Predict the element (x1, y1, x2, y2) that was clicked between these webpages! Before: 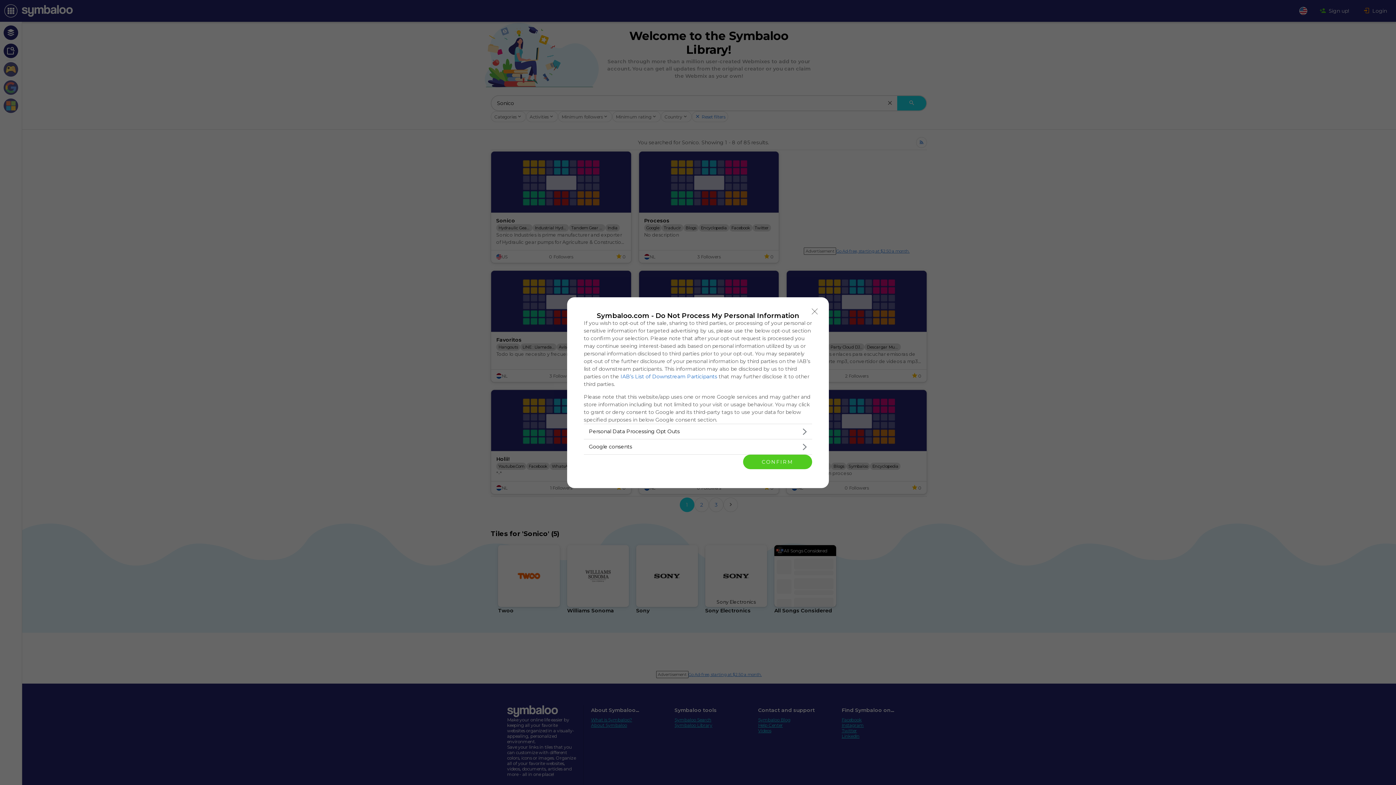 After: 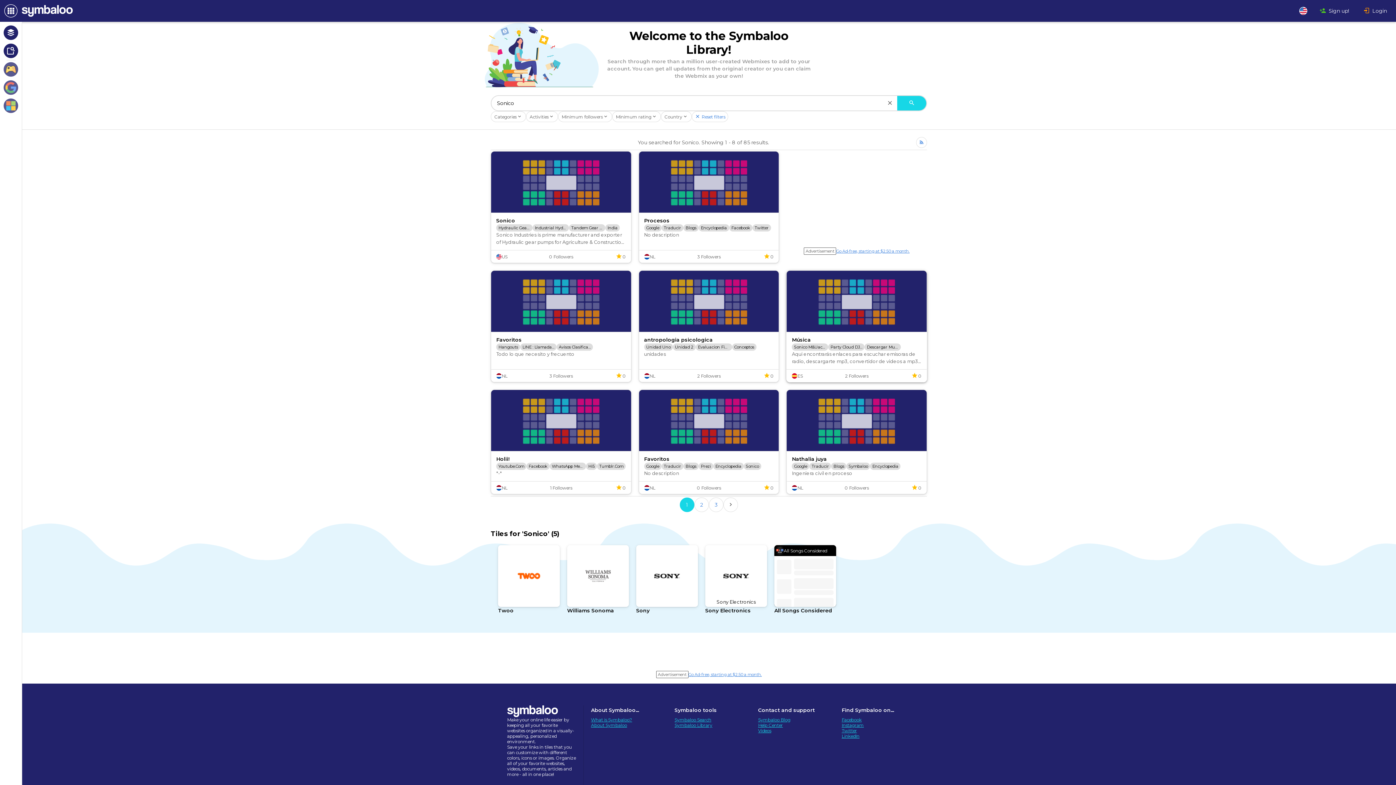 Action: label: Close bbox: (808, 304, 821, 318)